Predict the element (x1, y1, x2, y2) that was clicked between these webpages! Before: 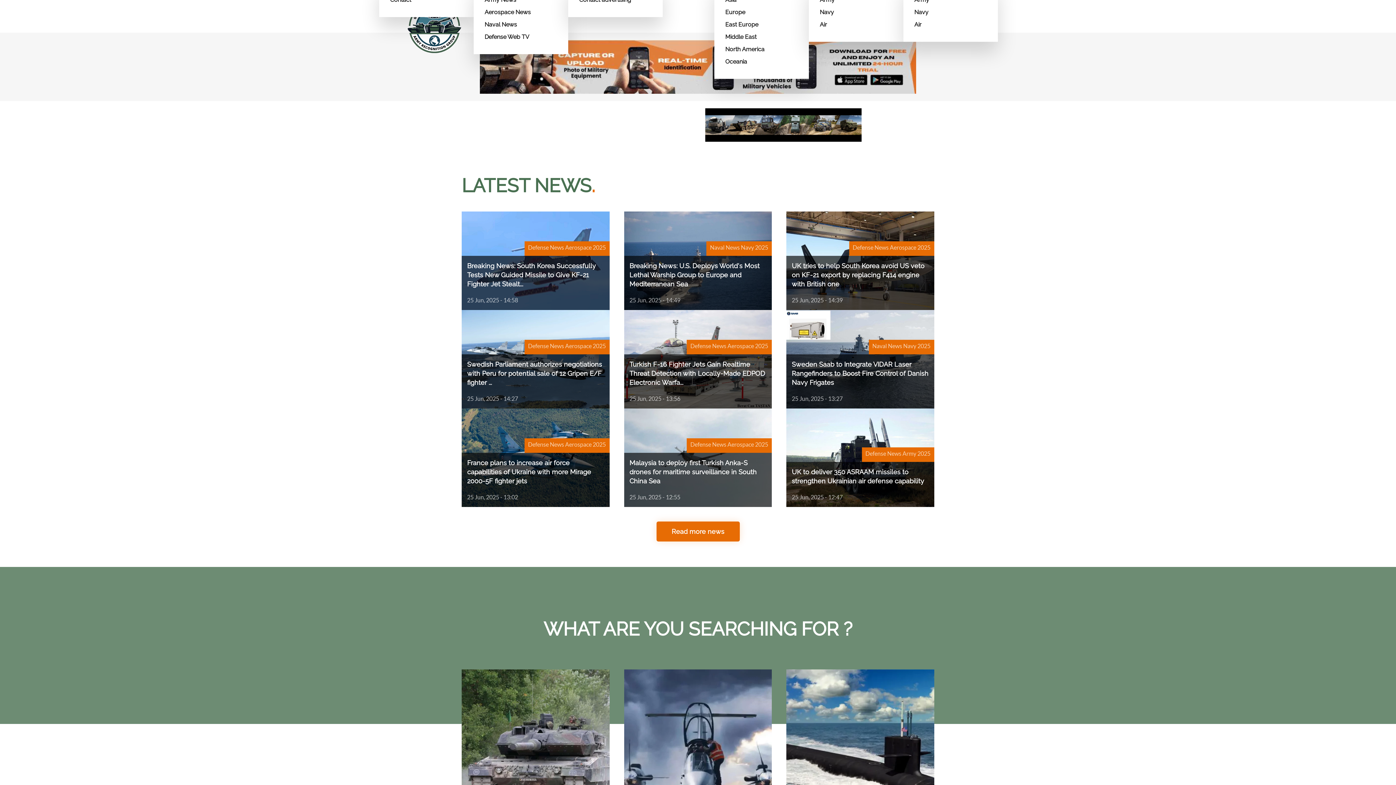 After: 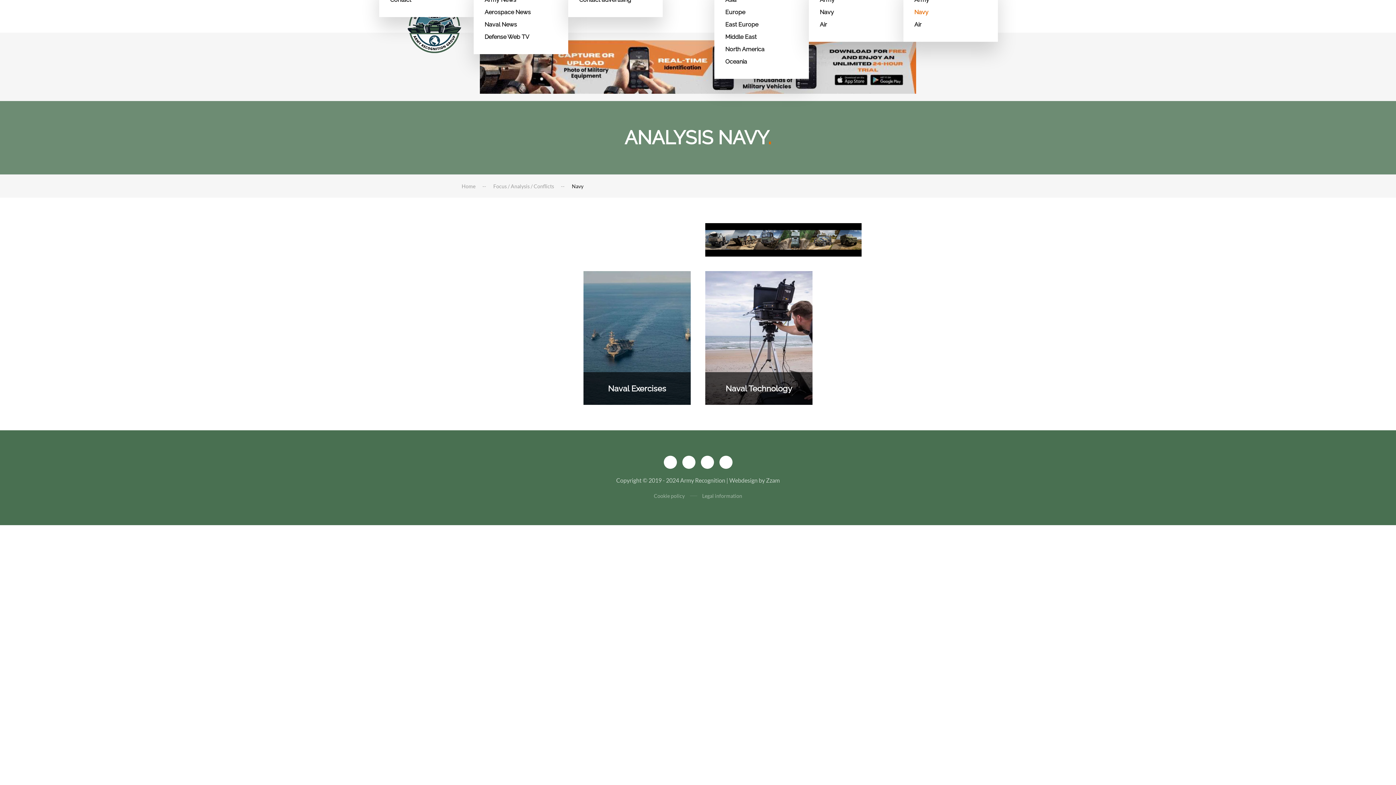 Action: label: Navy bbox: (914, 6, 987, 18)